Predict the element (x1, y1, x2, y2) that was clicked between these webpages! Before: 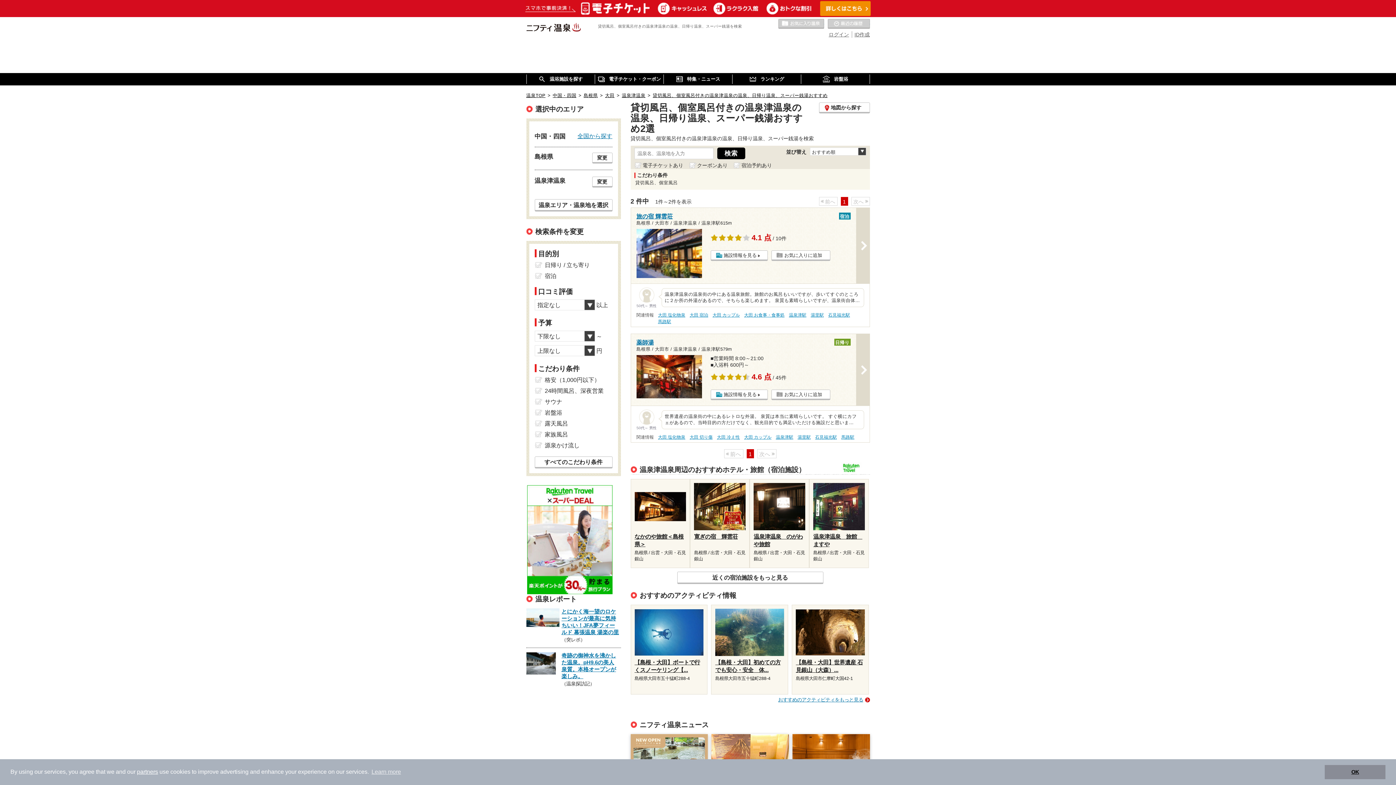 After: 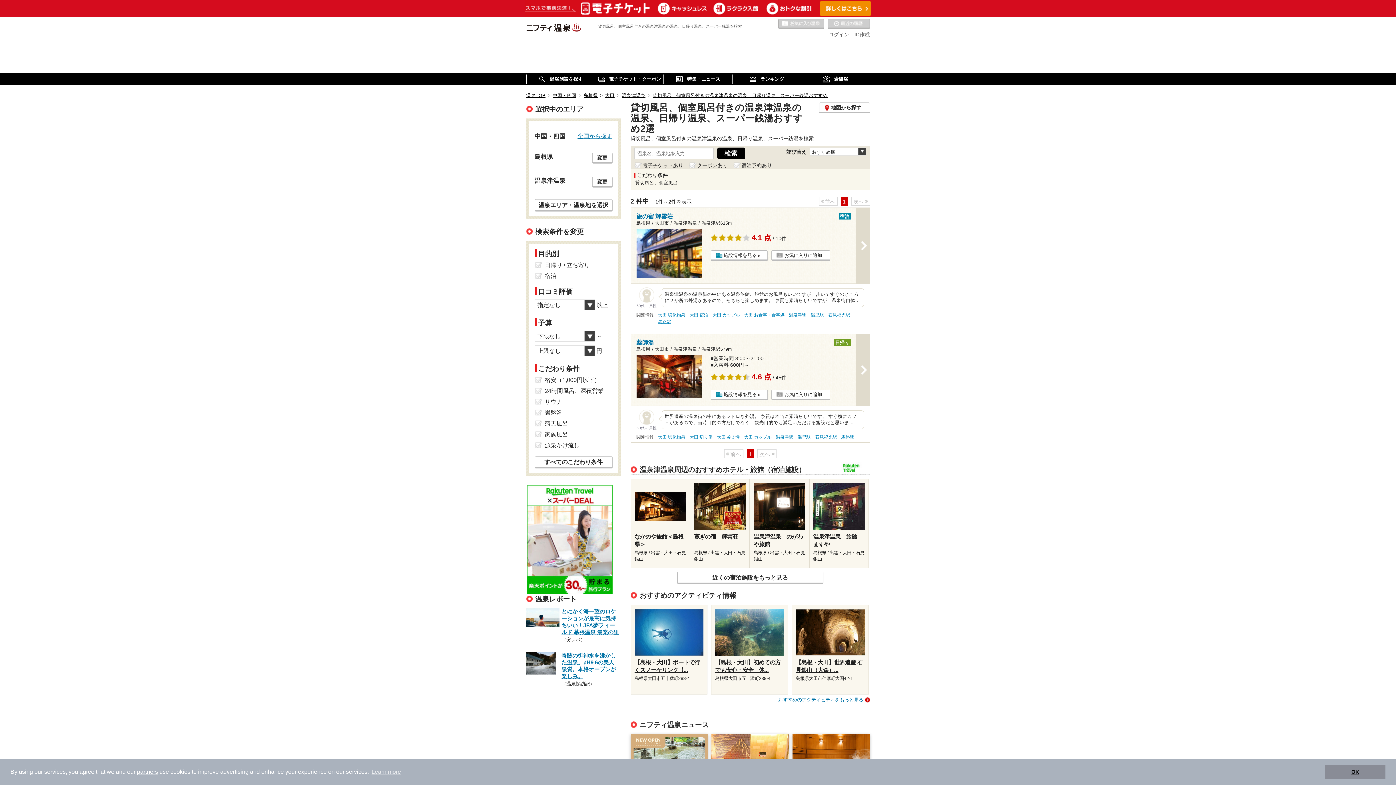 Action: bbox: (526, 484, 613, 490)